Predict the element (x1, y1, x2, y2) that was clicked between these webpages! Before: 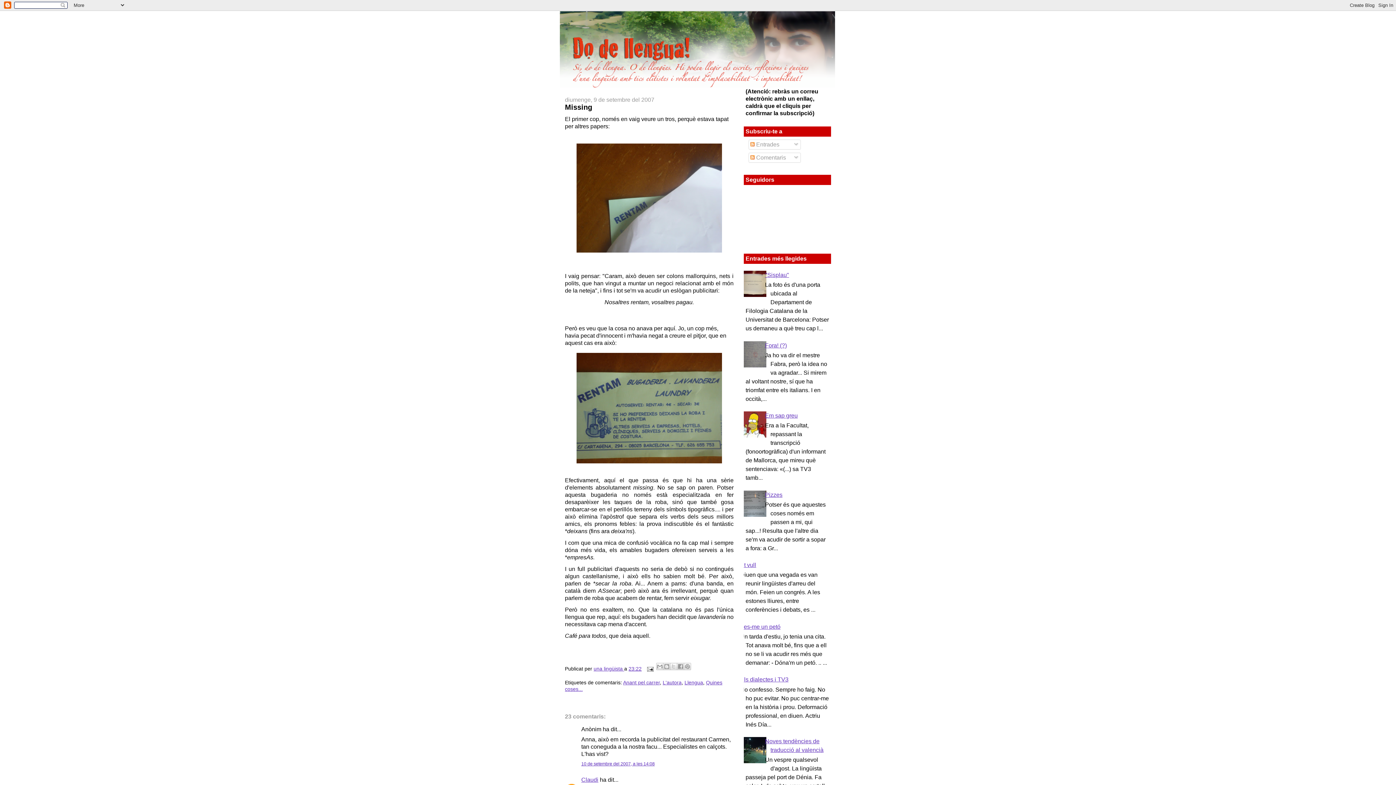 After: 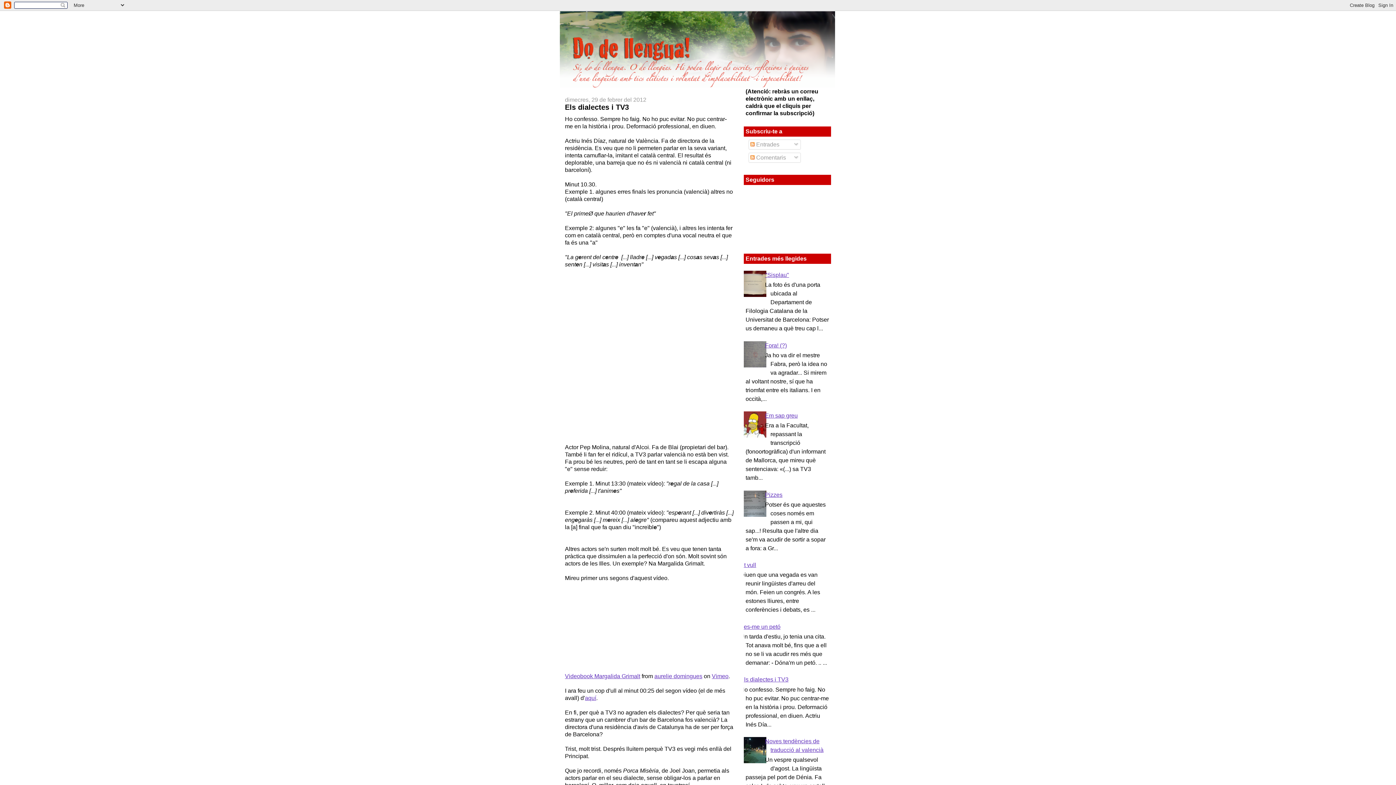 Action: bbox: (740, 676, 788, 683) label: Els dialectes i TV3